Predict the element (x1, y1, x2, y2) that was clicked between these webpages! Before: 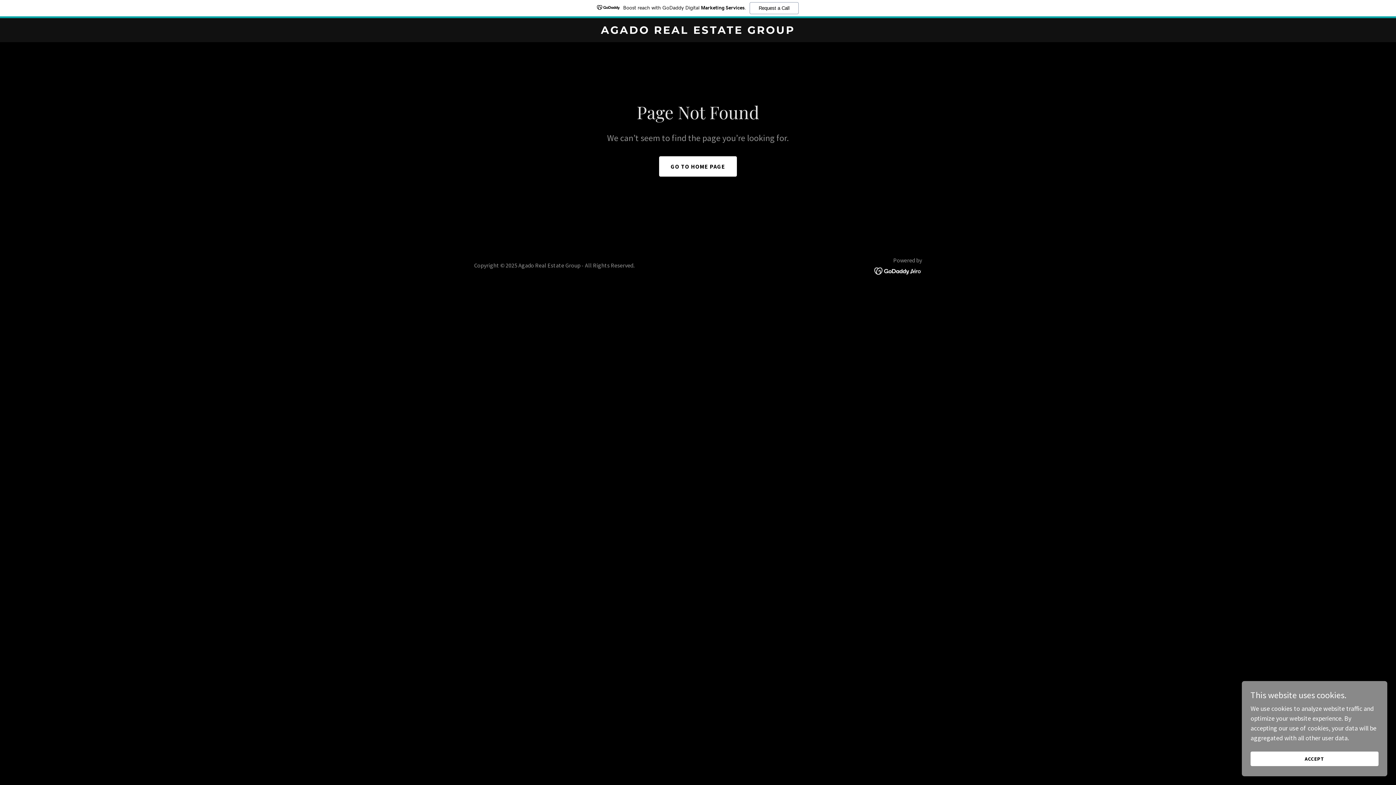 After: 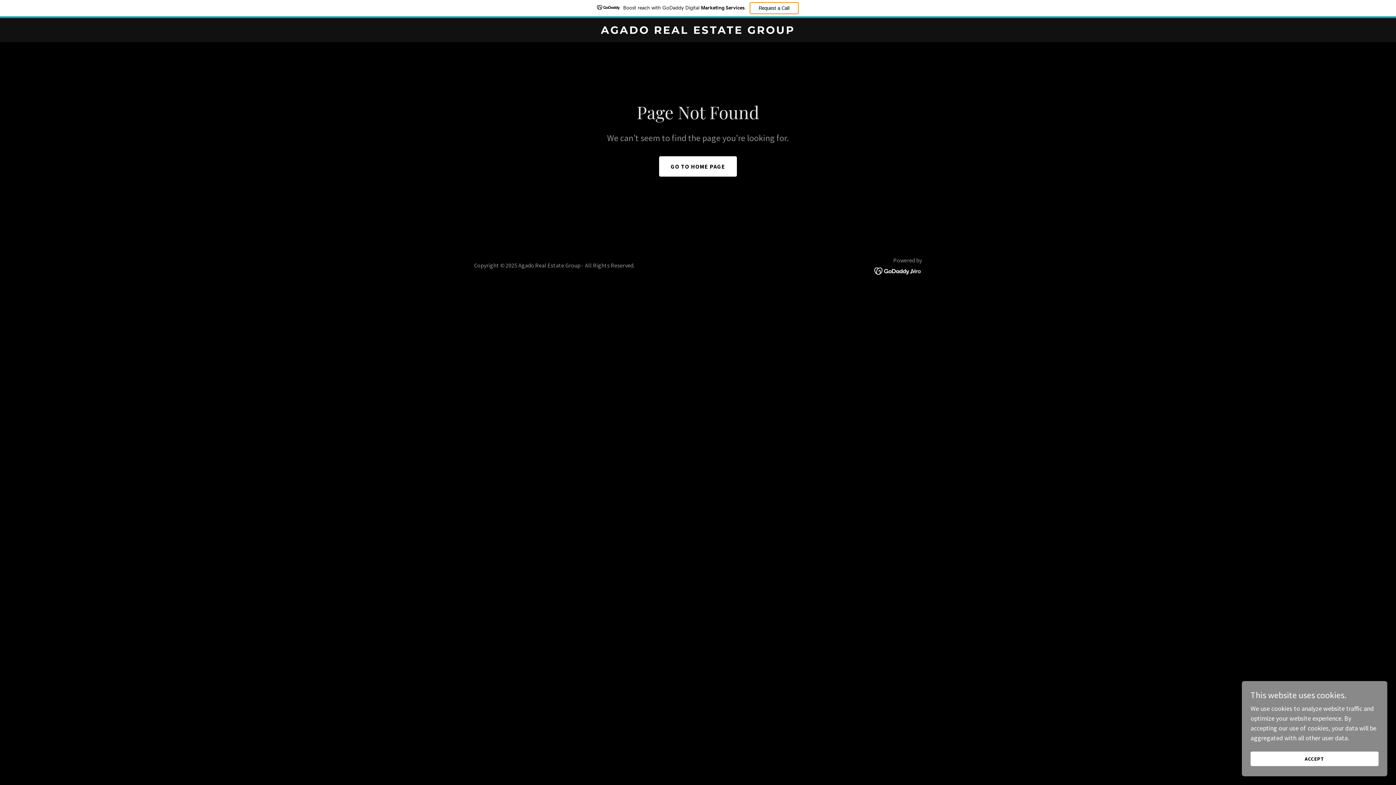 Action: label: Request a Call bbox: (749, 2, 798, 14)